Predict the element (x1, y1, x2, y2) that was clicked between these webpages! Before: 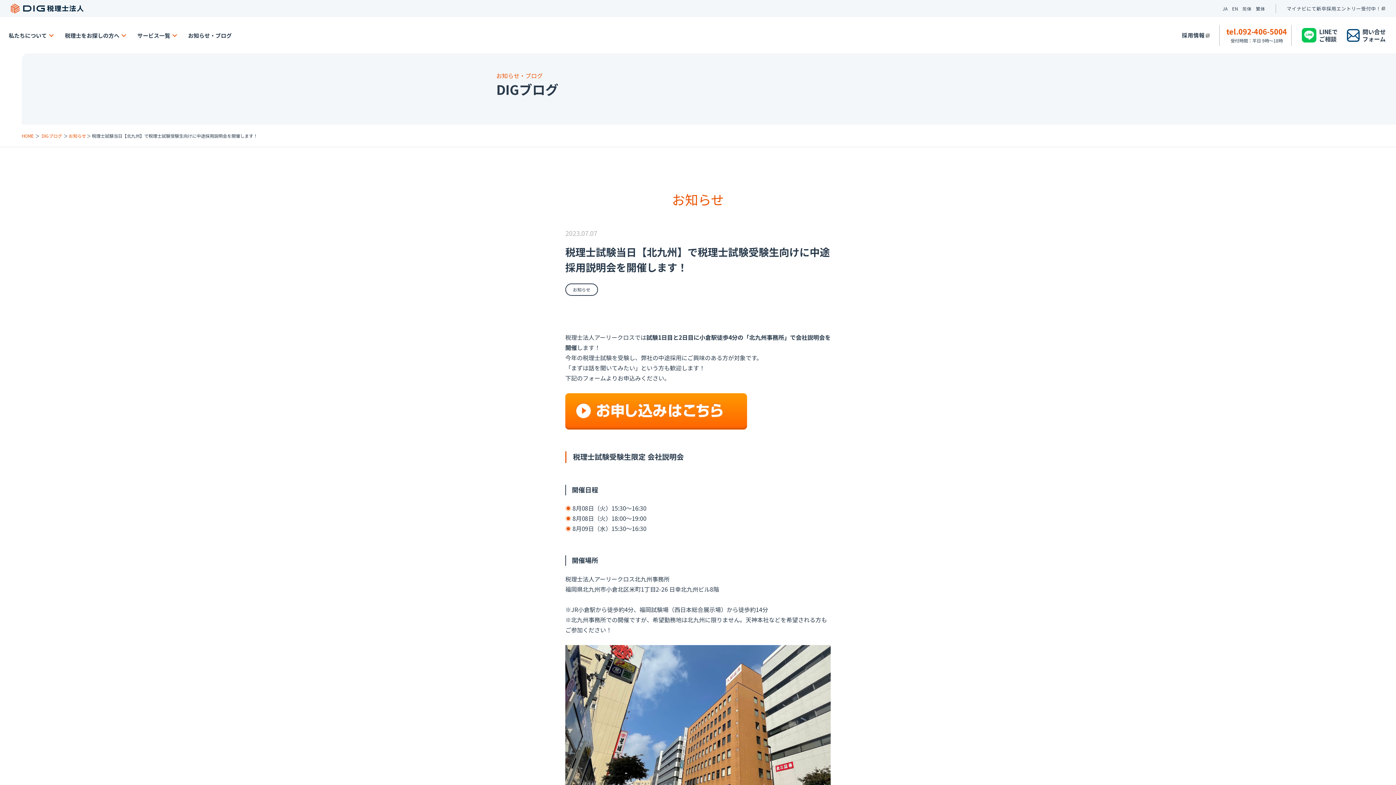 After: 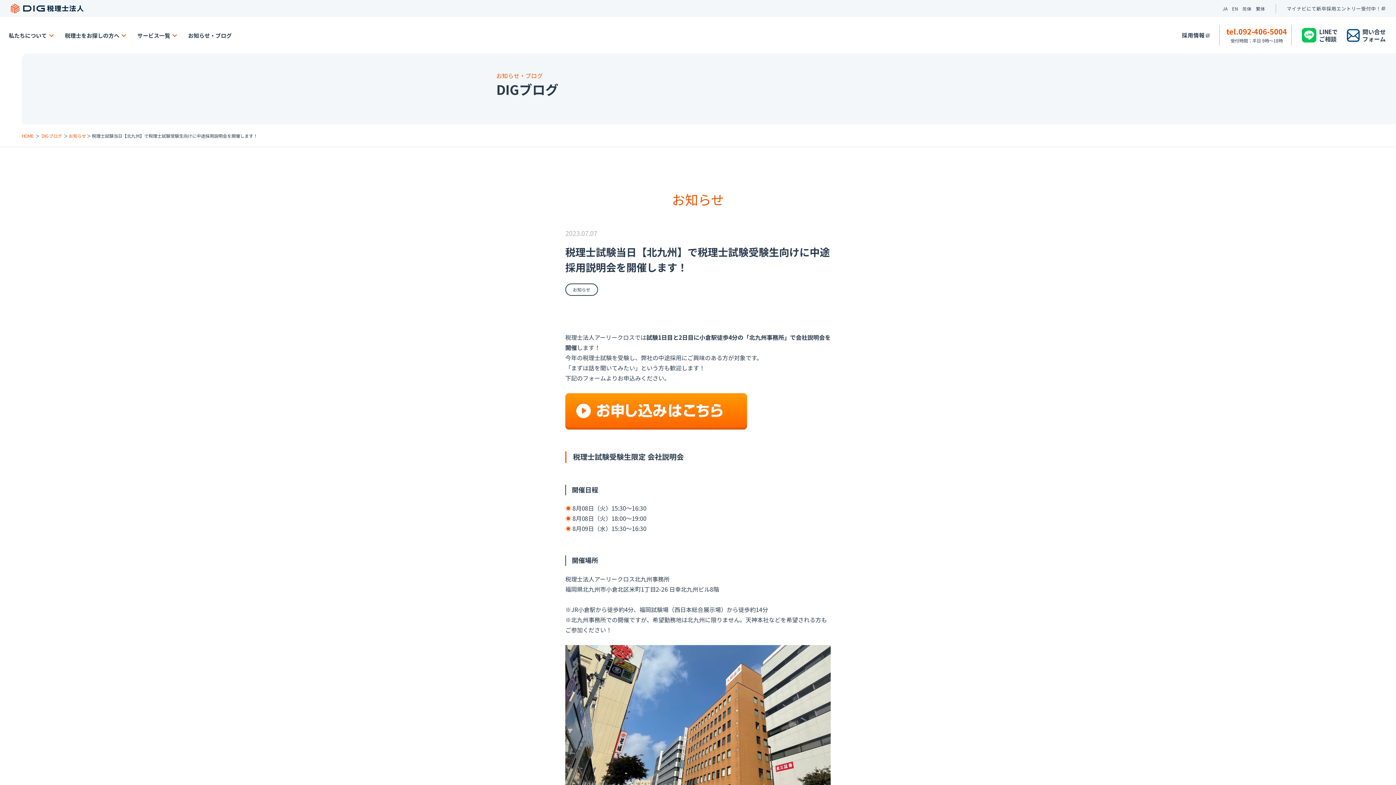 Action: label: LINEで
ご相談 bbox: (1302, 28, 1338, 42)